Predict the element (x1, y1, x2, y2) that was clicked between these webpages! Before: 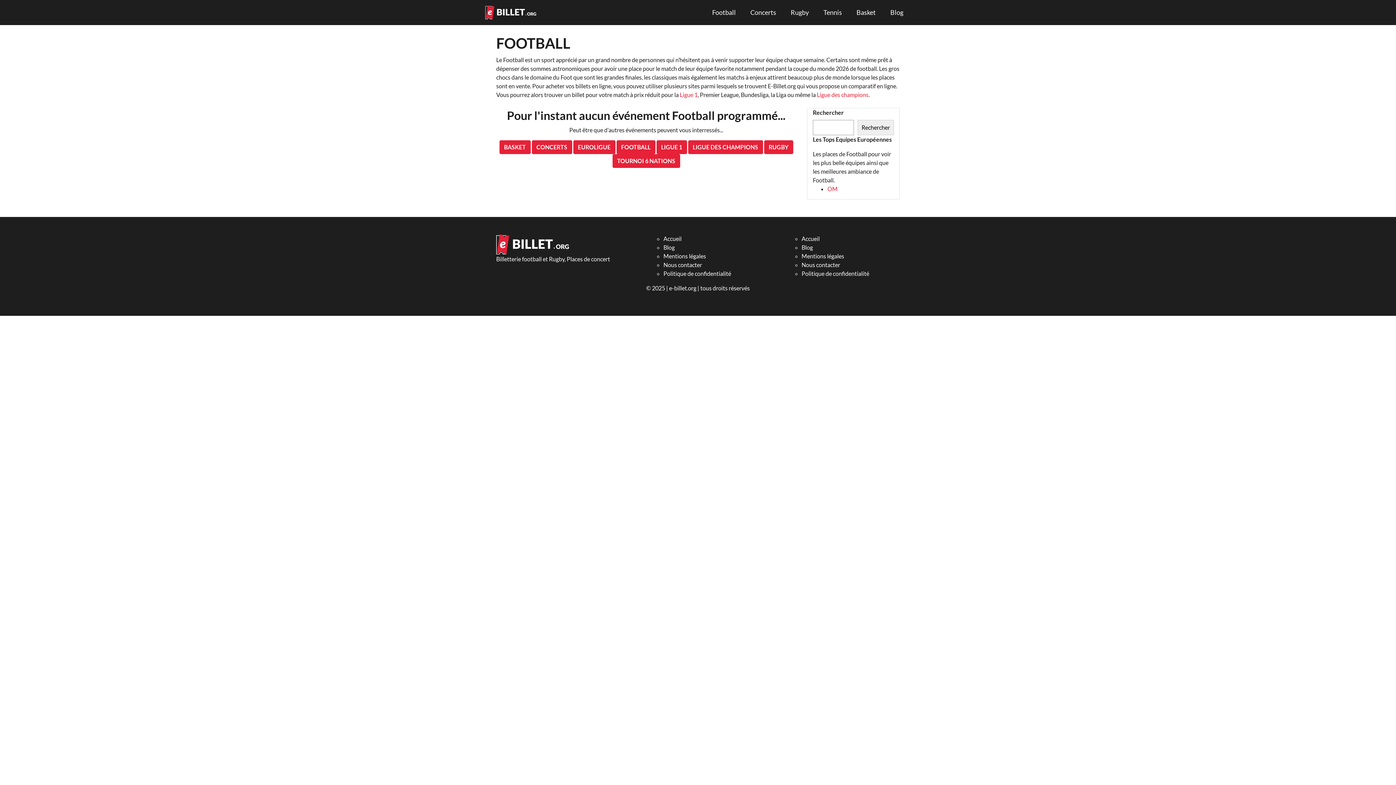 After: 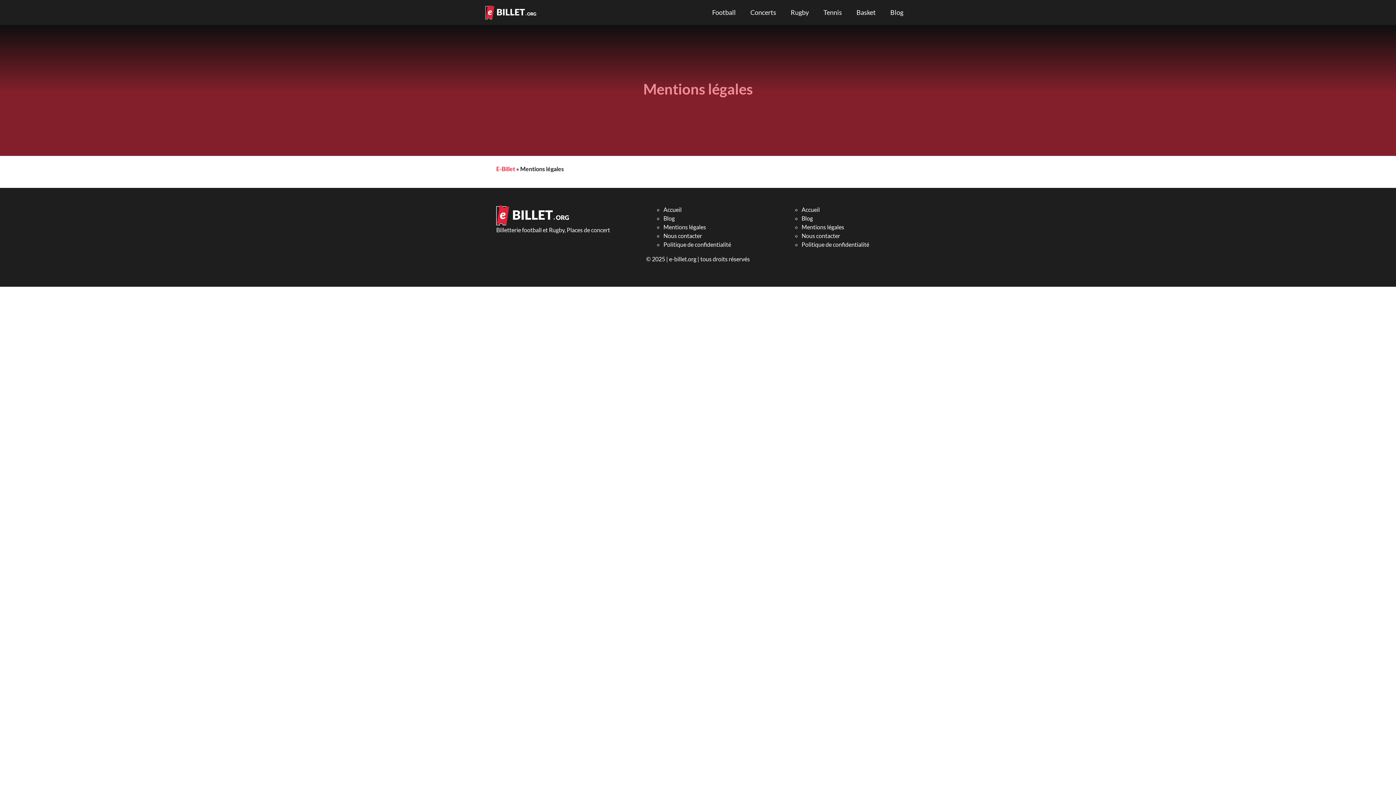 Action: label: Mentions légales bbox: (663, 252, 706, 259)